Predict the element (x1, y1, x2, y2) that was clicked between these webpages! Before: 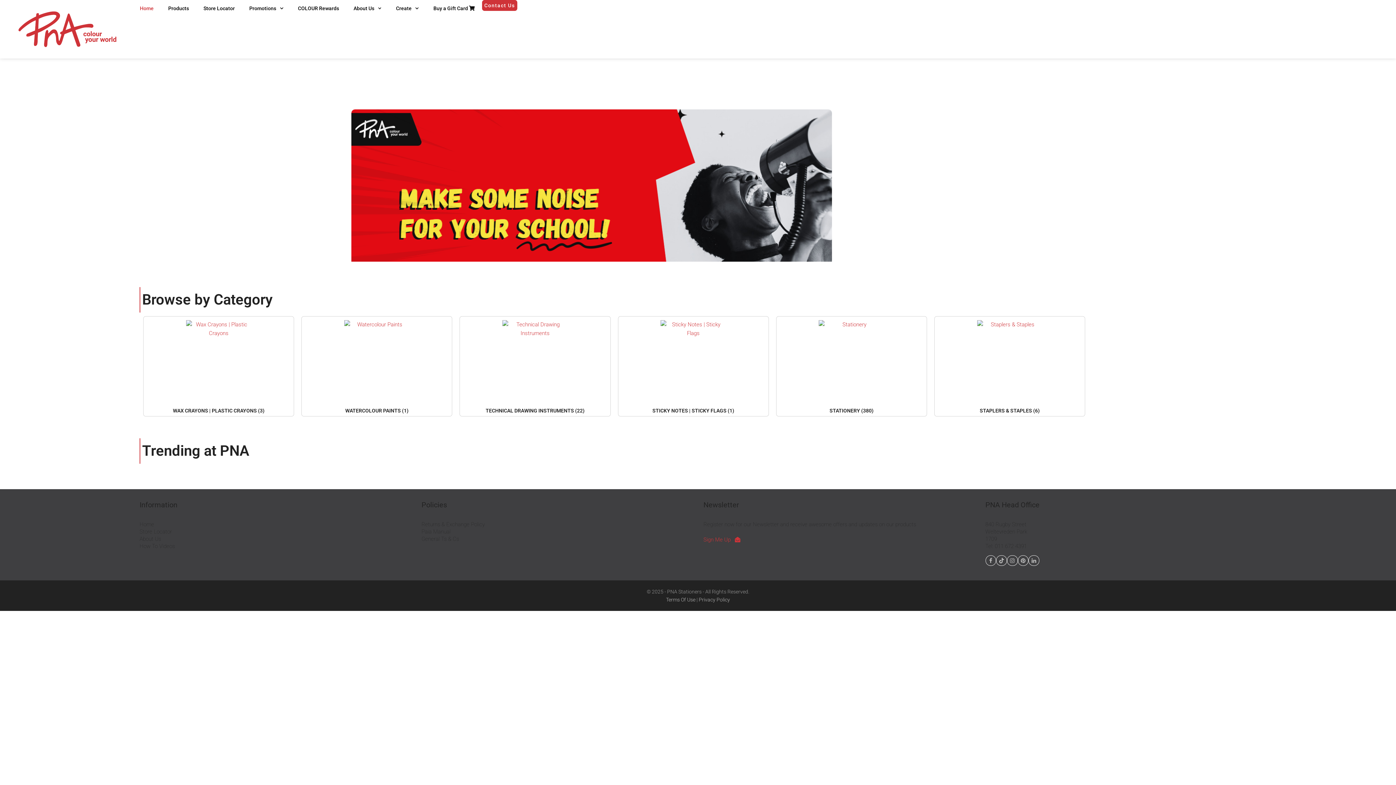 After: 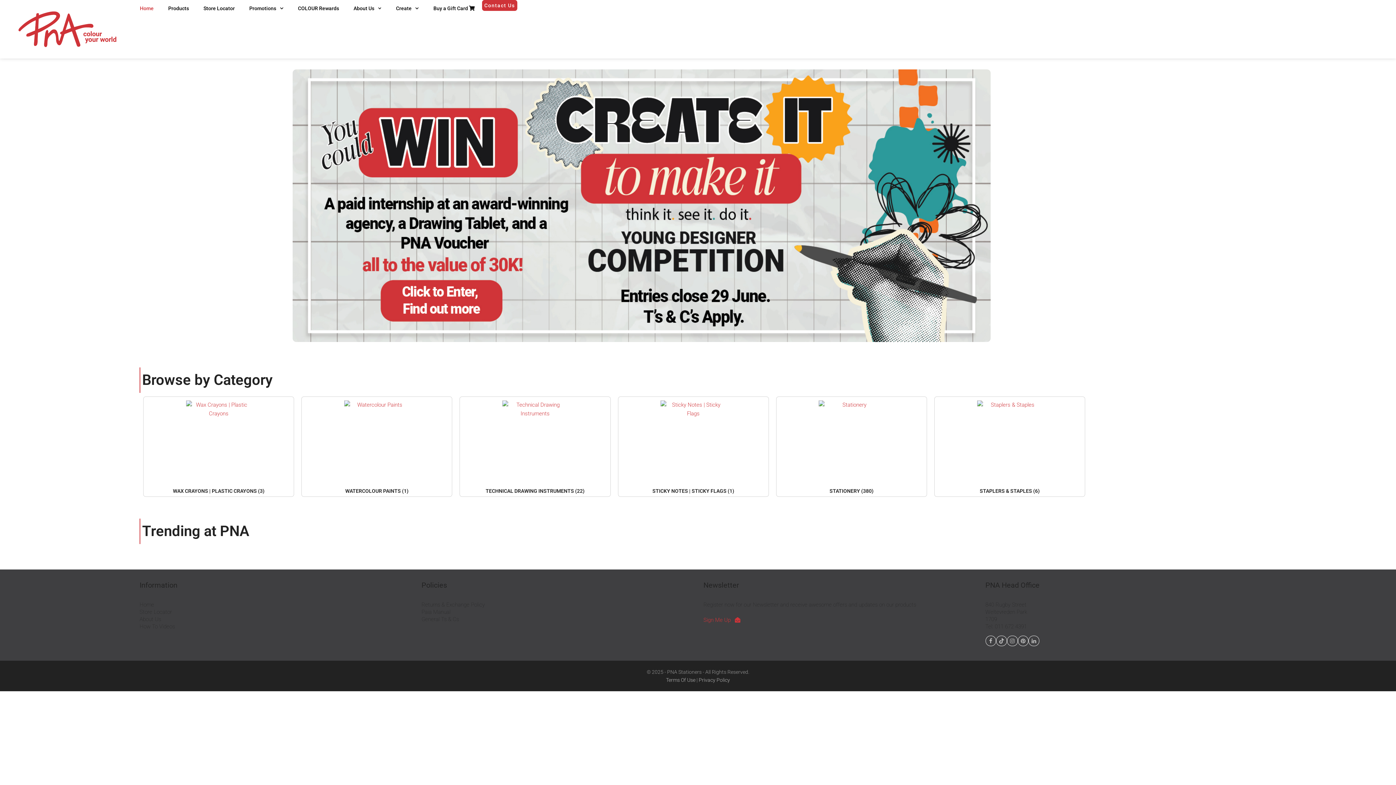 Action: label: Next Slide bbox: (1117, 194, 1132, 216)